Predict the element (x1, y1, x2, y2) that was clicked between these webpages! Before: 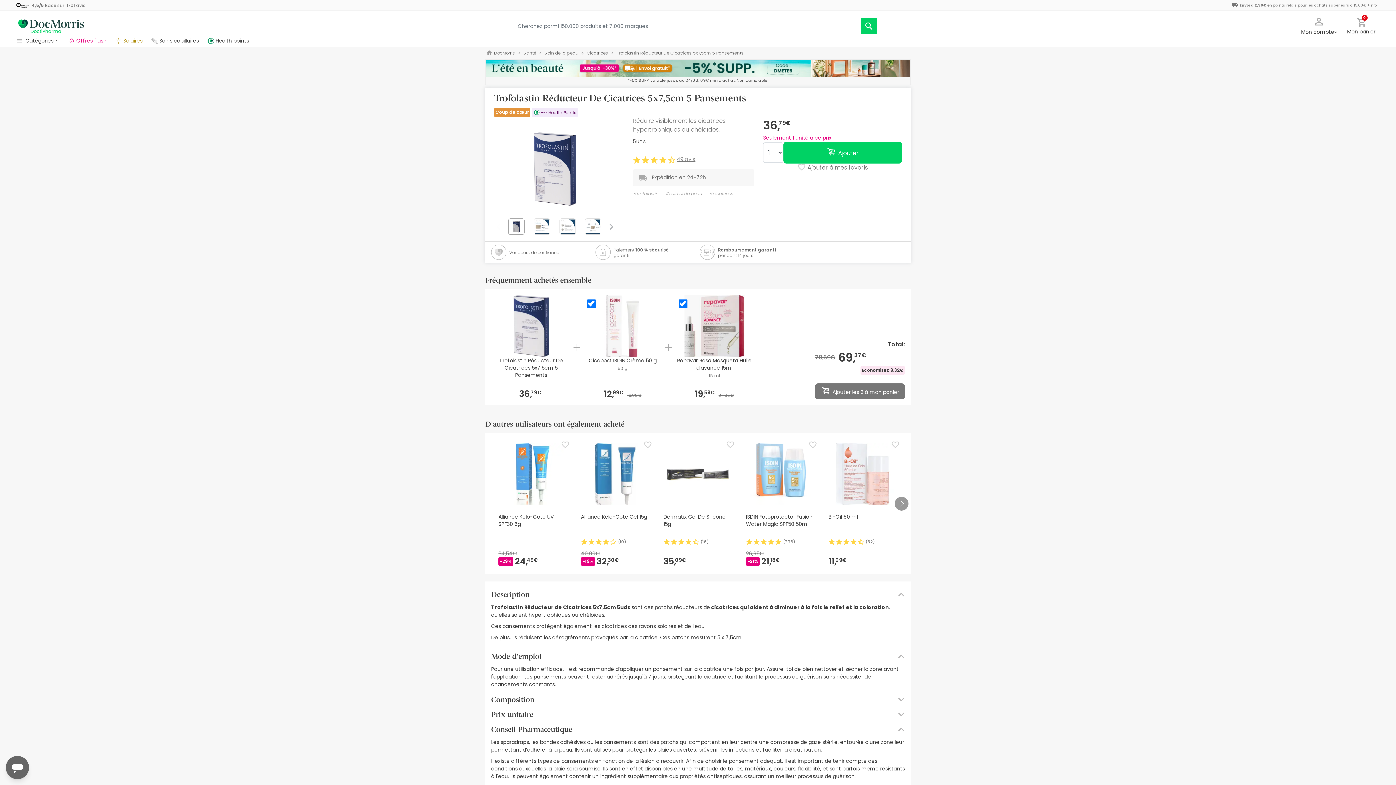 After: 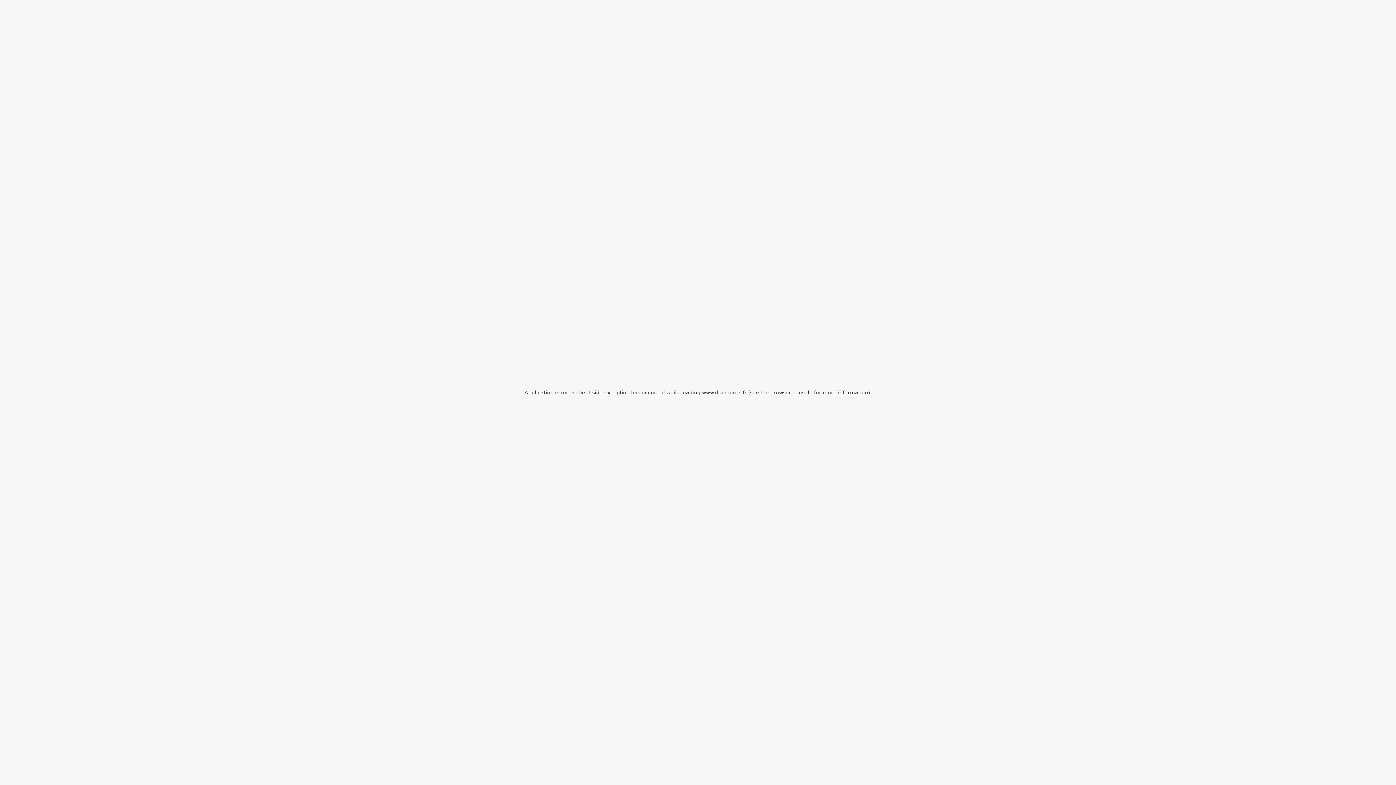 Action: bbox: (494, 49, 515, 55) label: DocMorris